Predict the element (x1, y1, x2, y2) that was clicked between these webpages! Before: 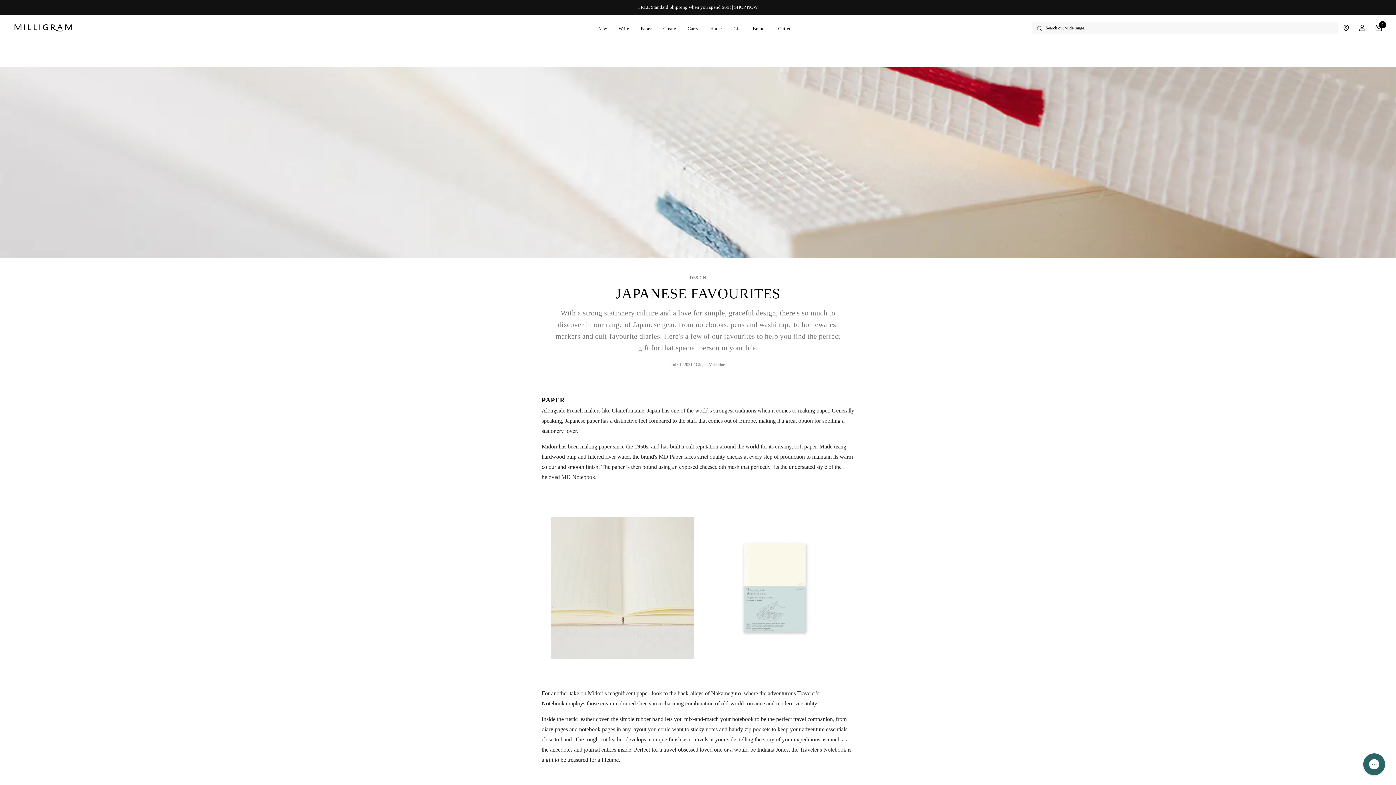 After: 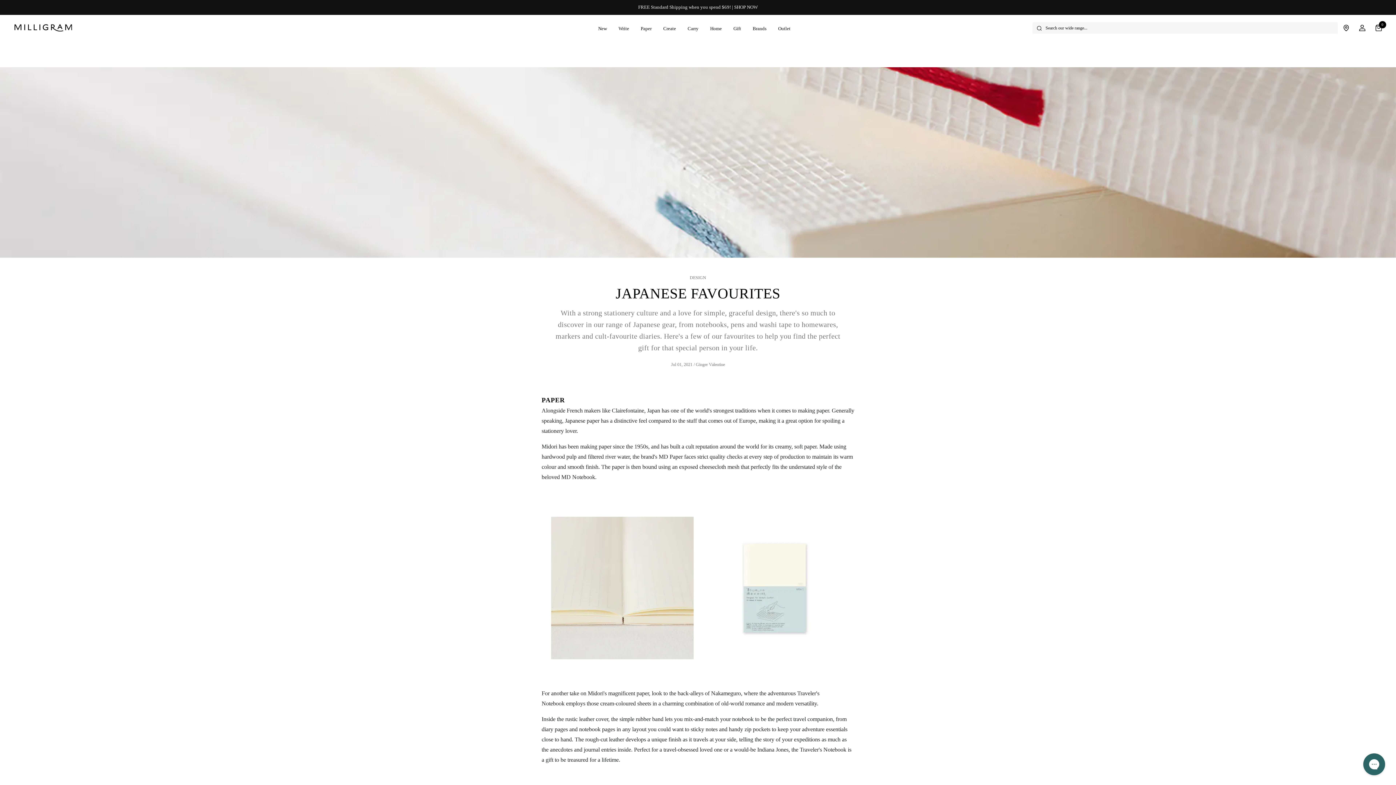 Action: label: MD Notebook bbox: (561, 474, 595, 480)